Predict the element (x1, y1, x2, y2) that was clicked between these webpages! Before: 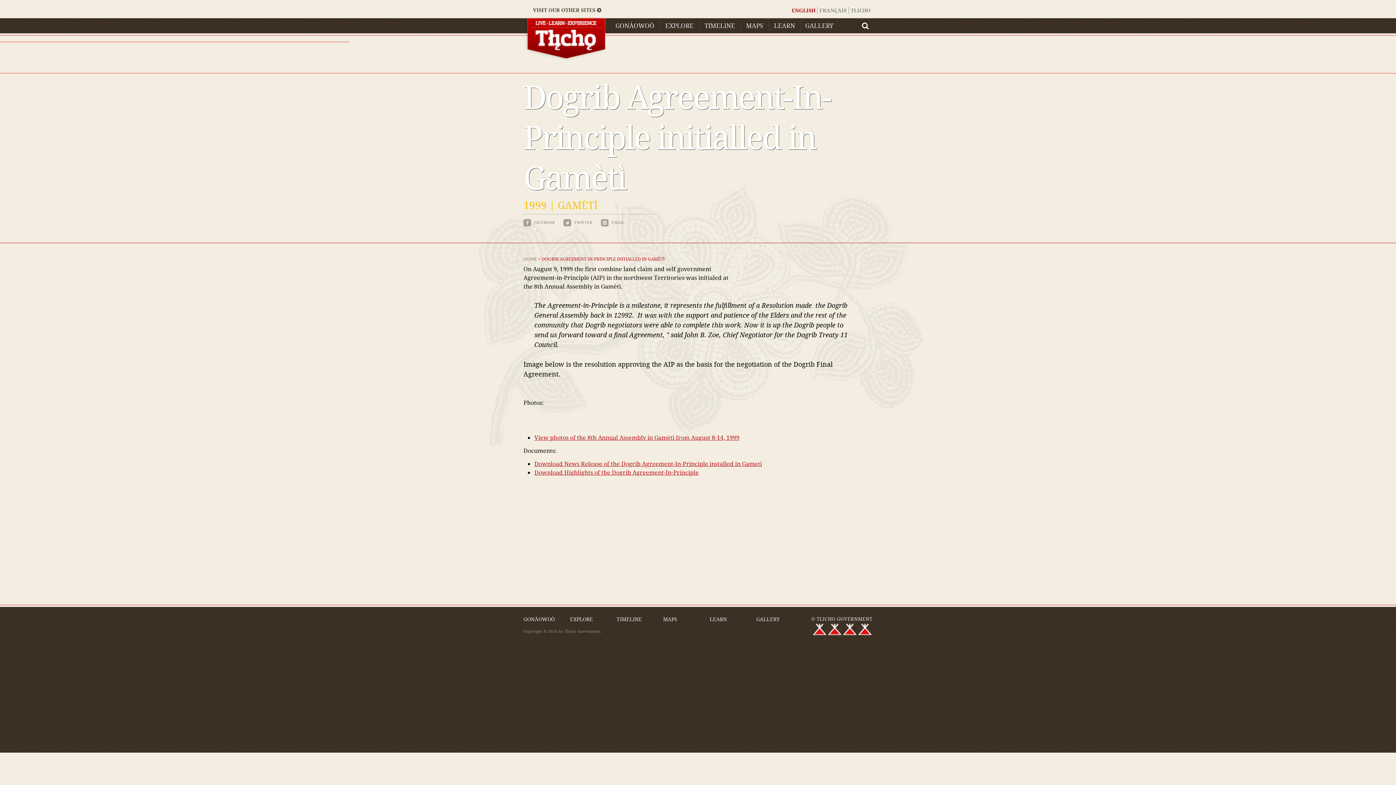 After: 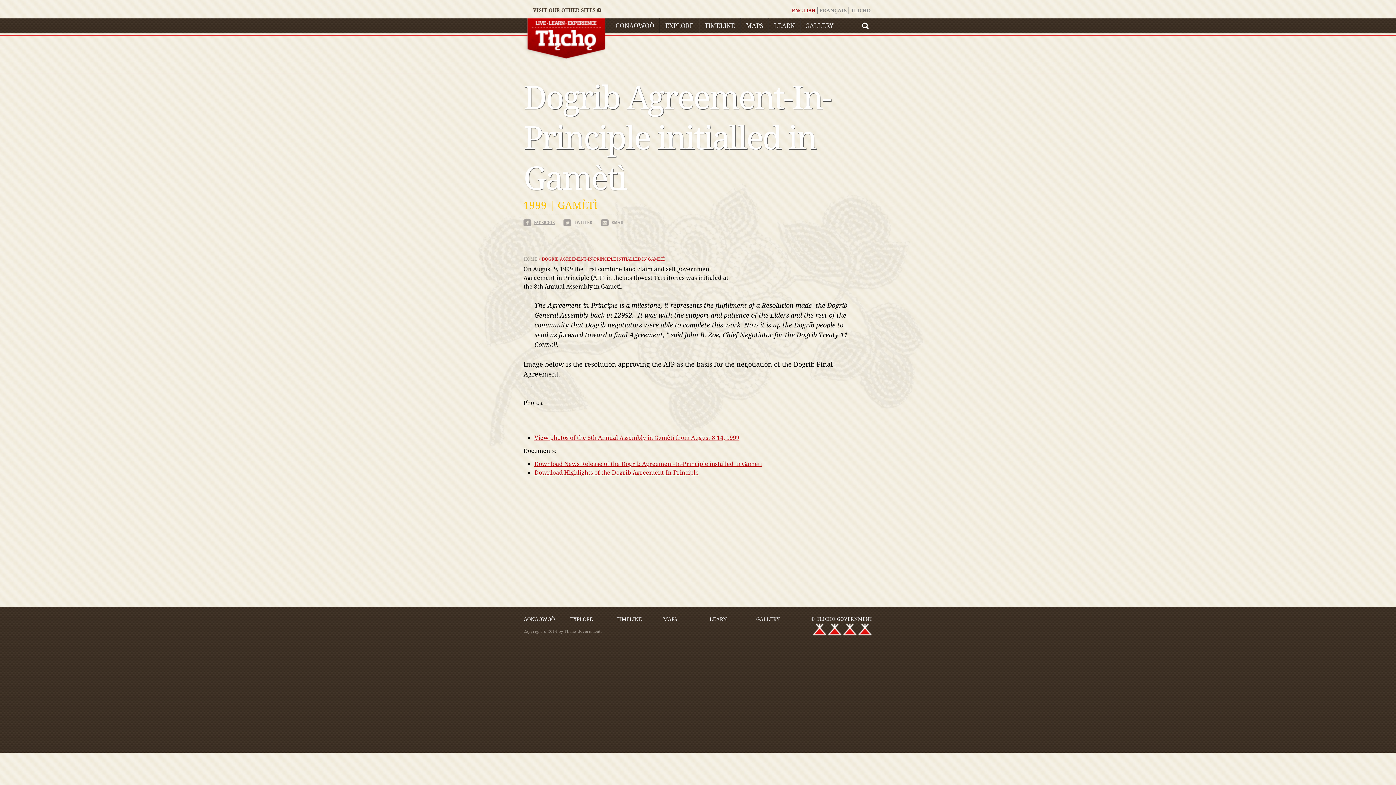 Action: label: FACEBOOK bbox: (523, 219, 554, 224)